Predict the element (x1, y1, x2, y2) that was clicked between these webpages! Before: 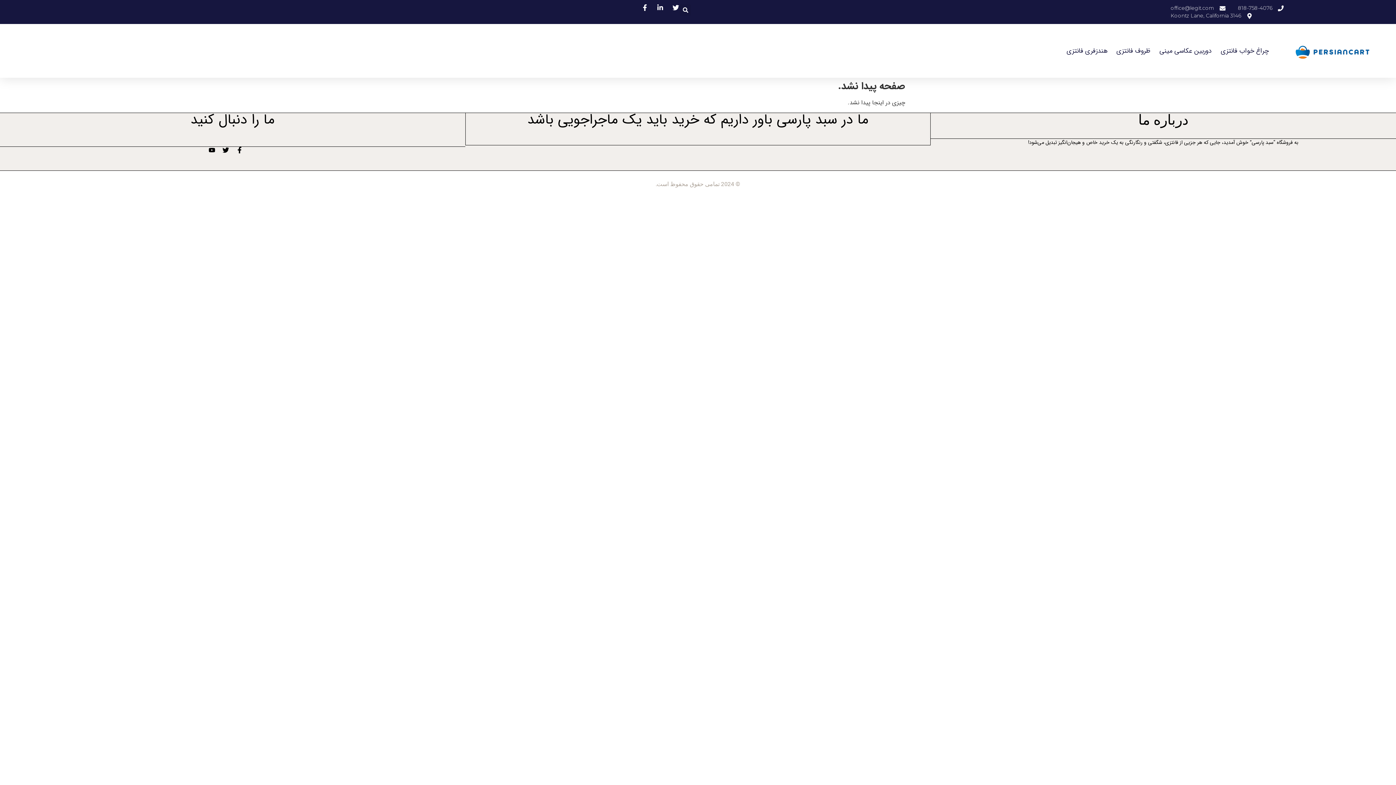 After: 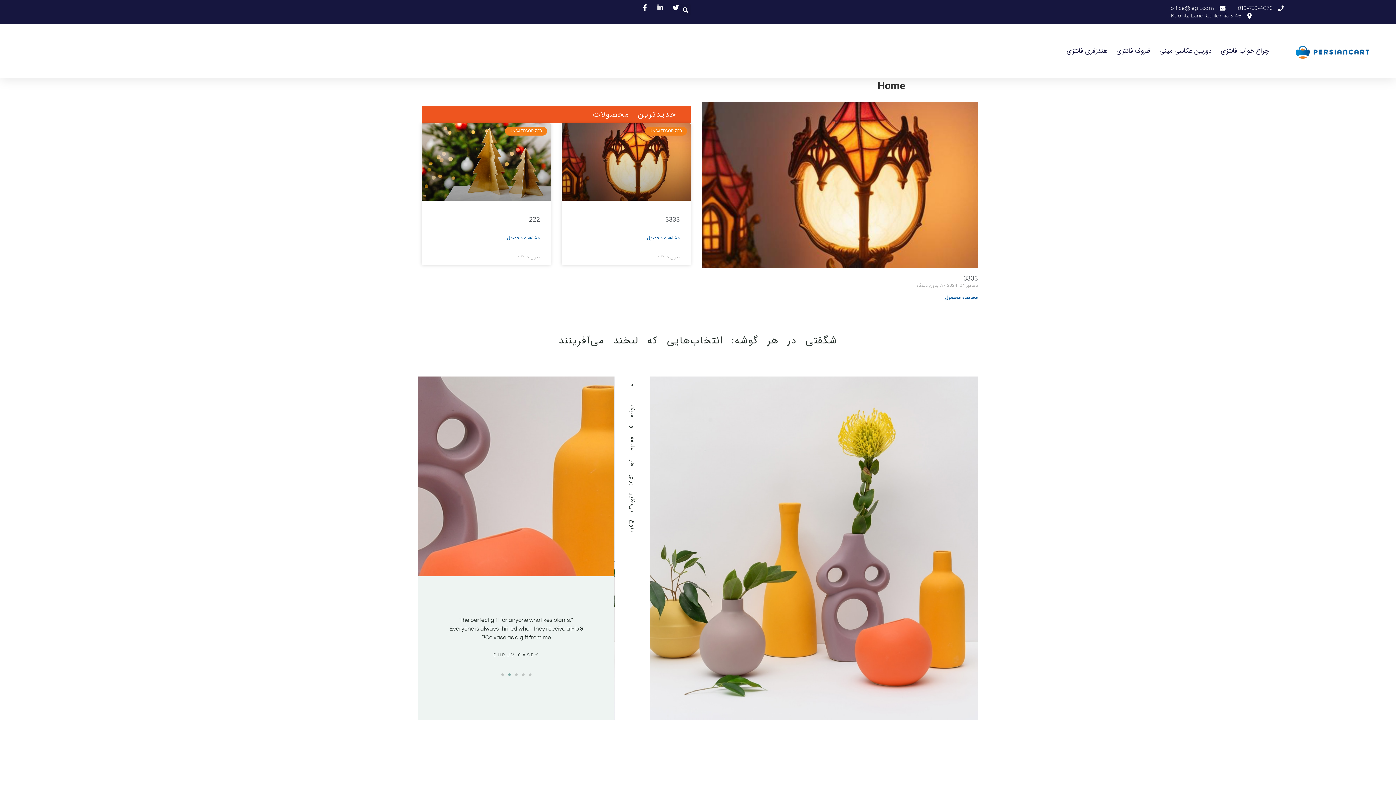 Action: bbox: (1269, 29, 1396, 72)